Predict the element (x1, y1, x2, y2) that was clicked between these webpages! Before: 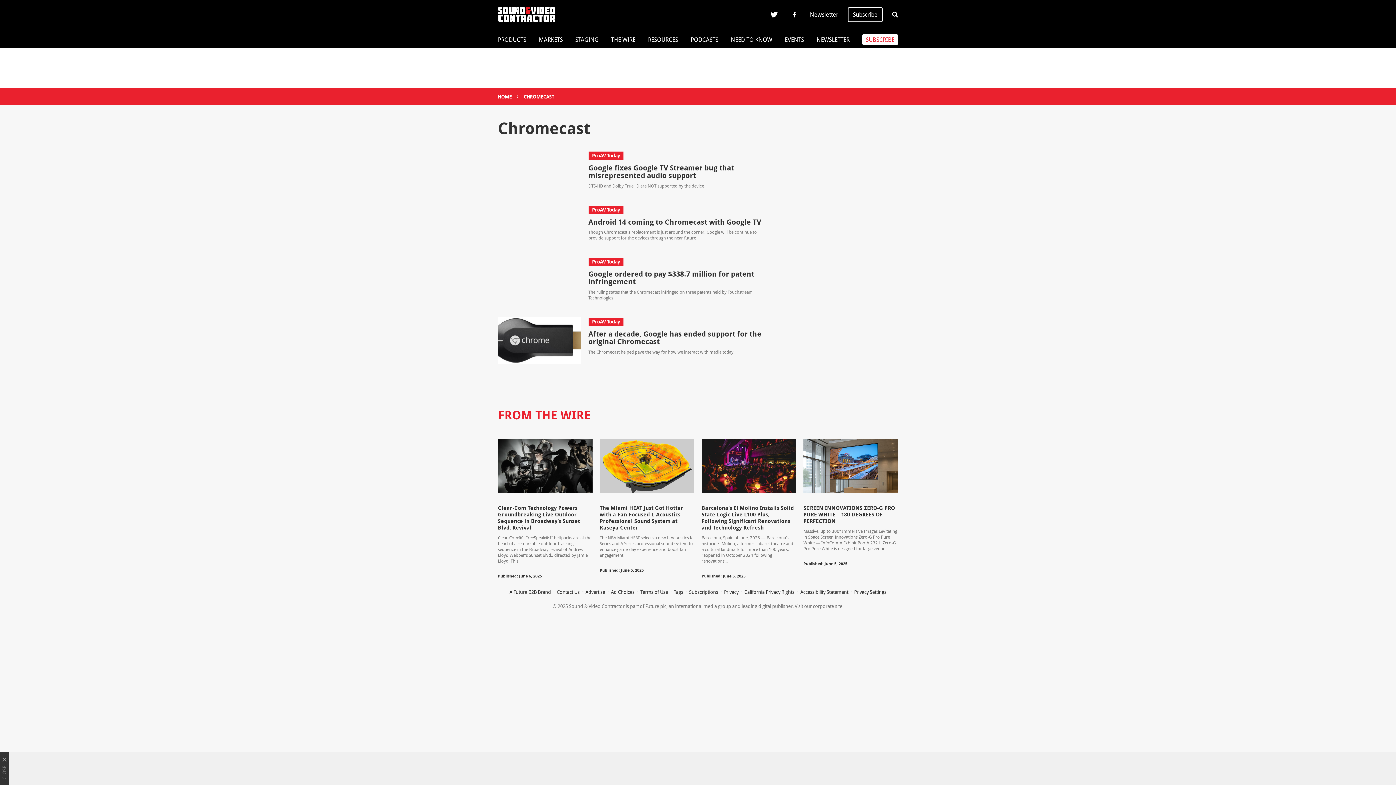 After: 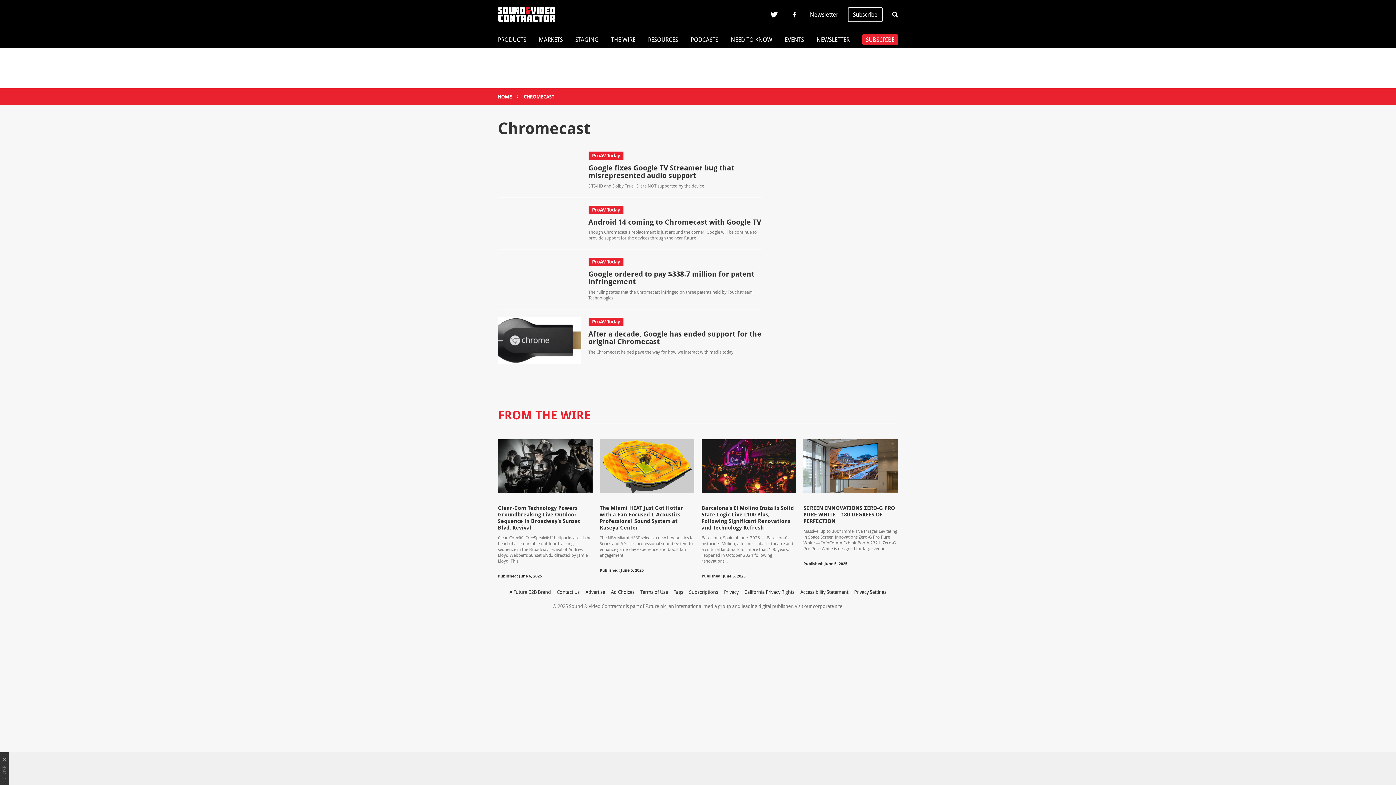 Action: bbox: (862, 34, 898, 45) label: SUBSCRIBE